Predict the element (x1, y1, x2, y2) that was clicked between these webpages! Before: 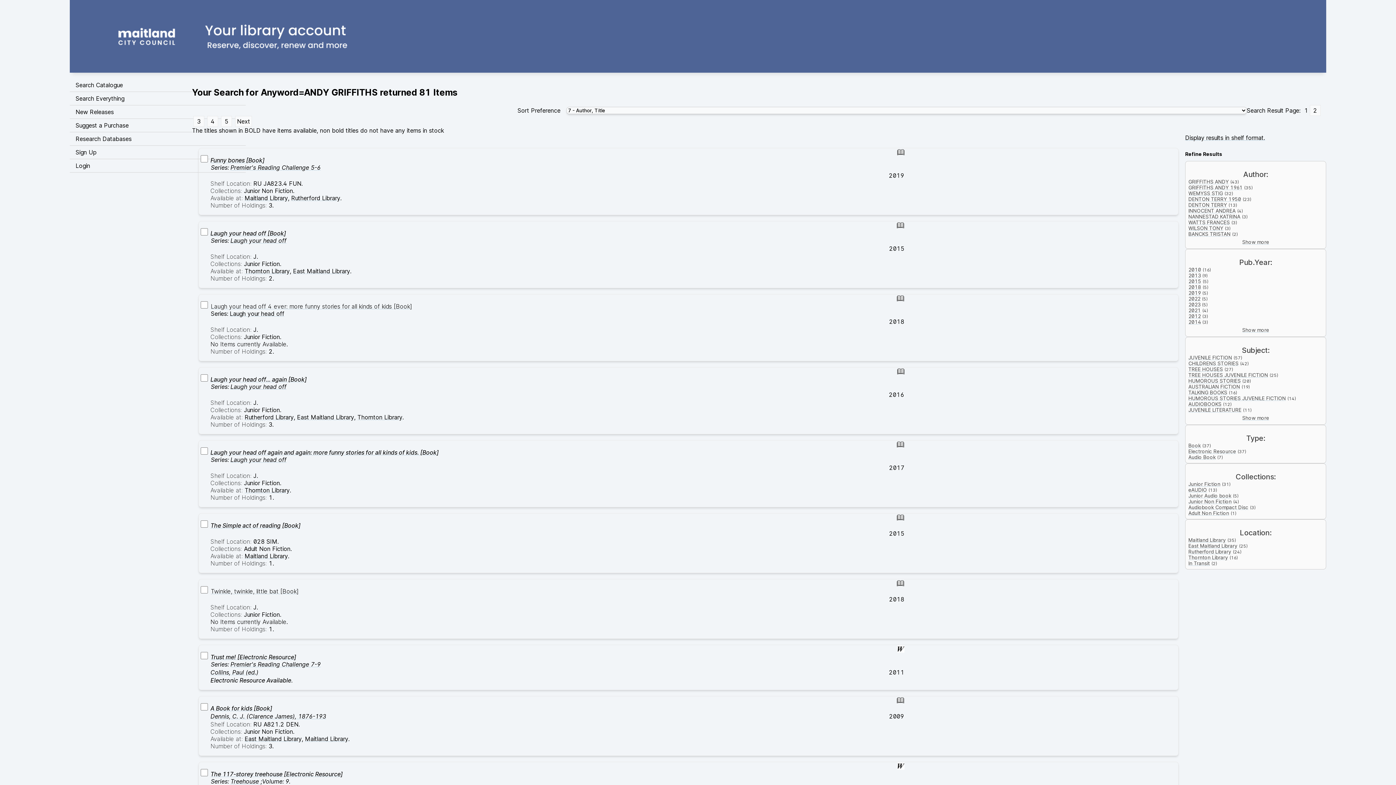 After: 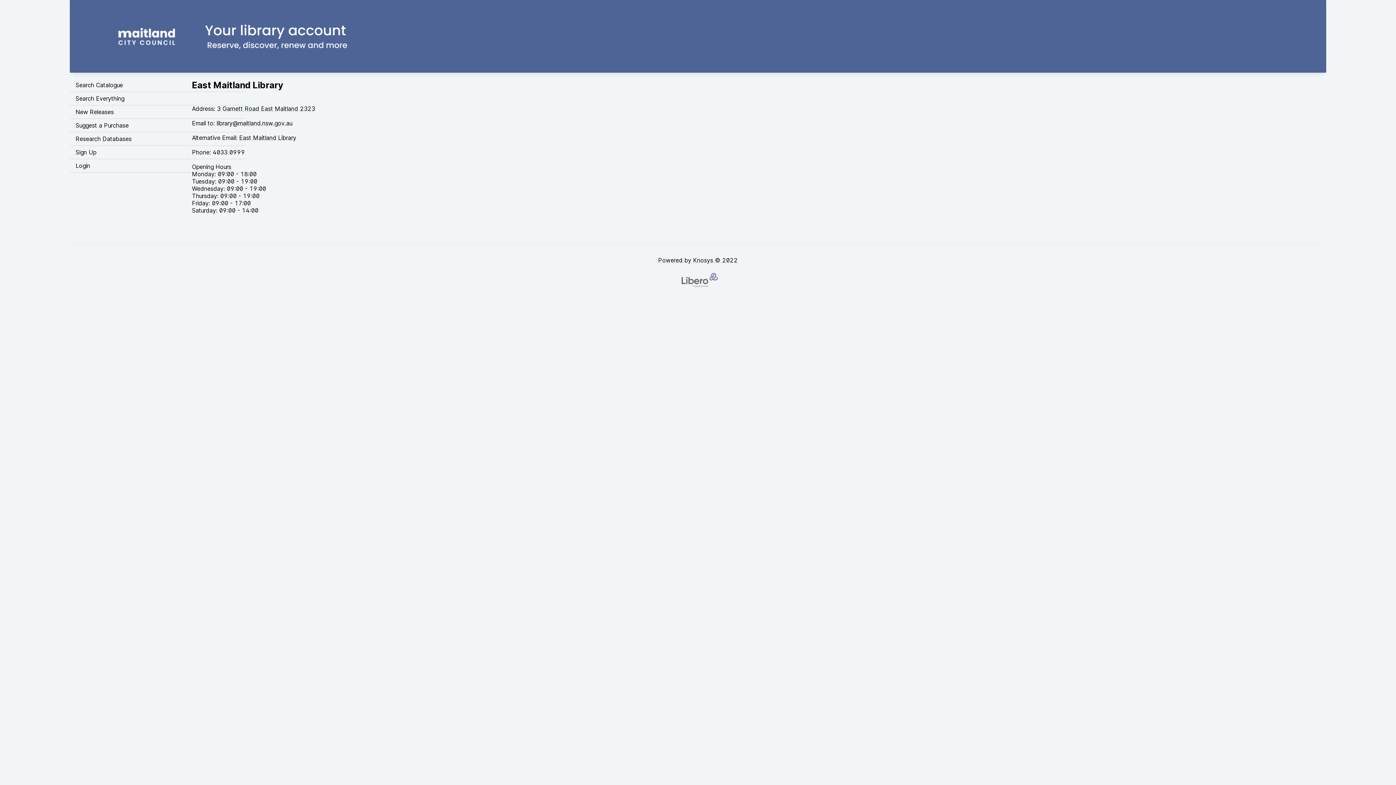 Action: bbox: (297, 413, 354, 421) label: East Maitland Library